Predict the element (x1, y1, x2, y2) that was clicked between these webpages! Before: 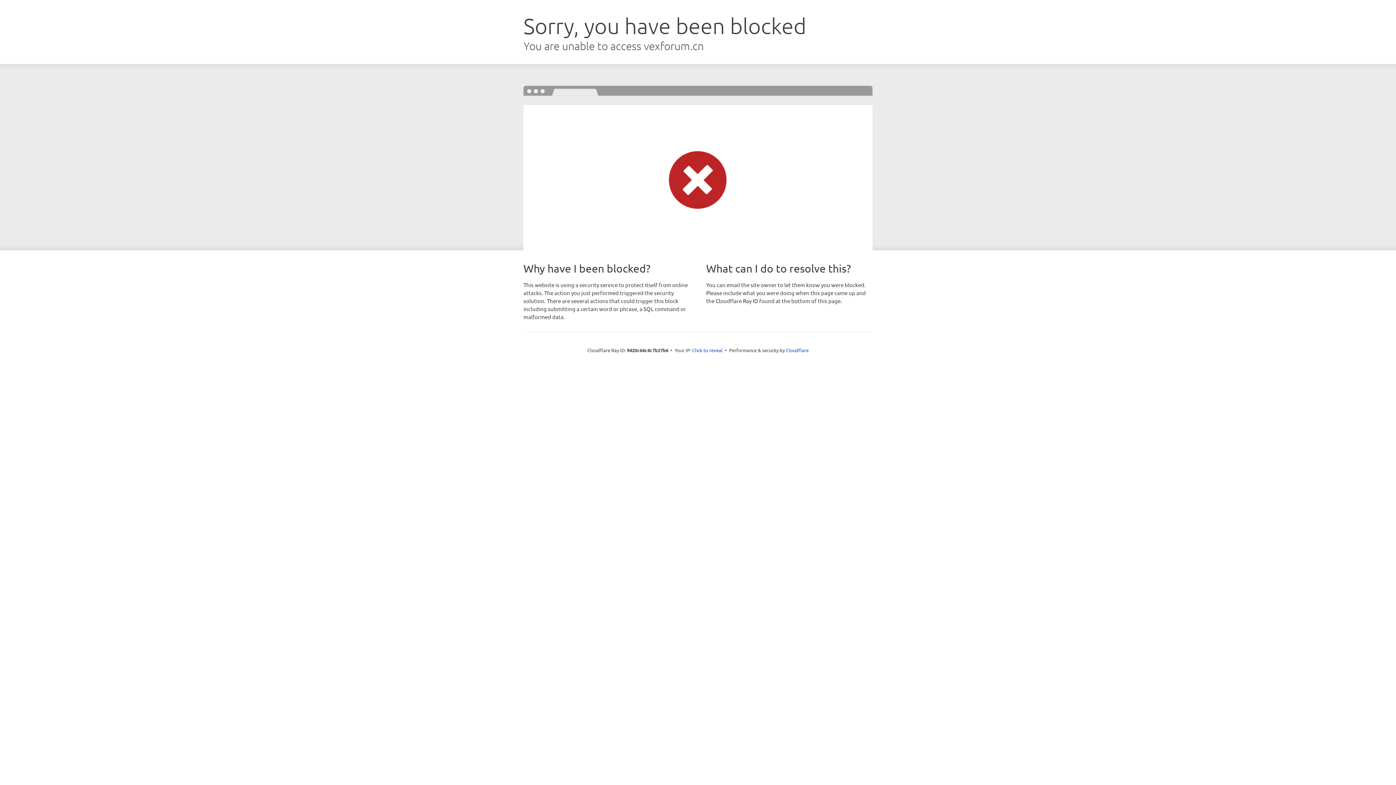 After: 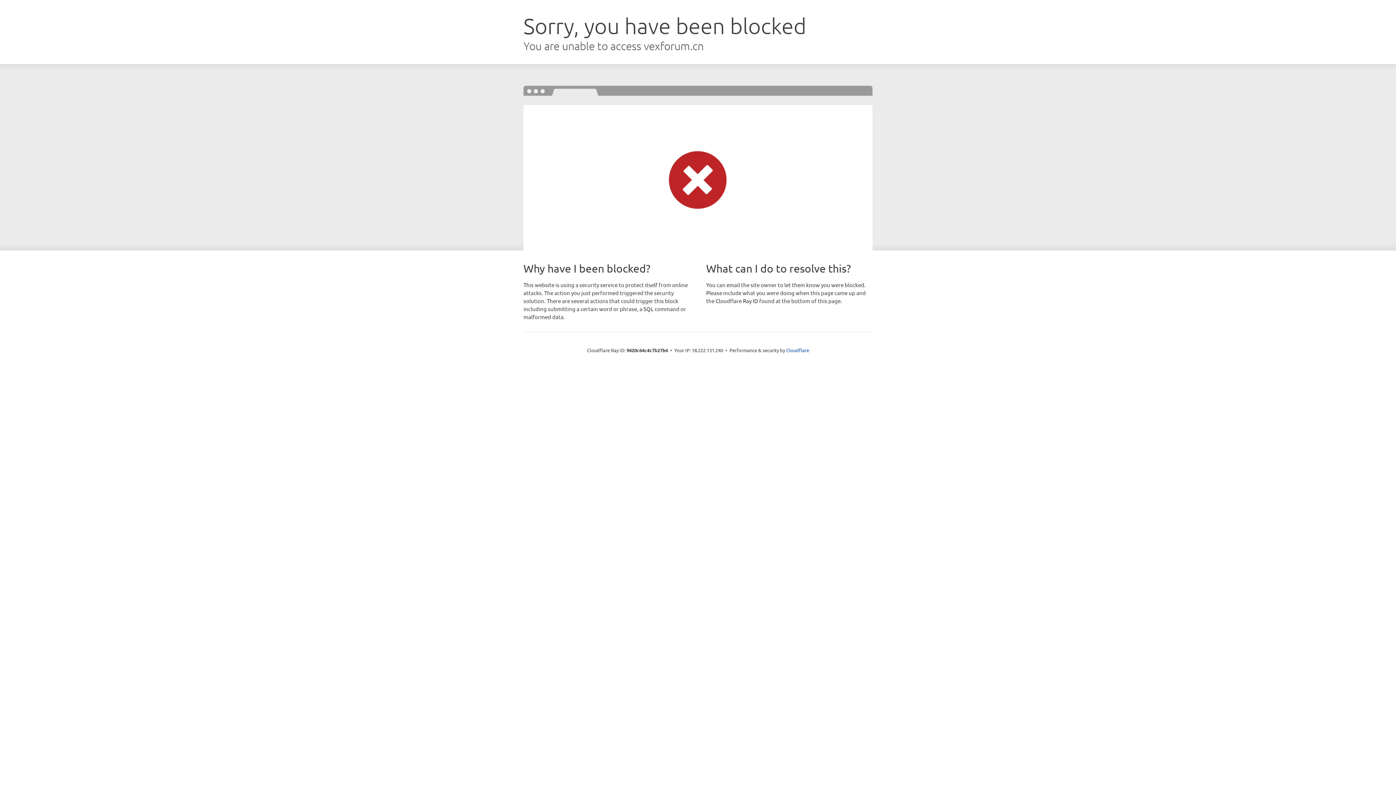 Action: label: Click to reveal bbox: (692, 346, 722, 353)